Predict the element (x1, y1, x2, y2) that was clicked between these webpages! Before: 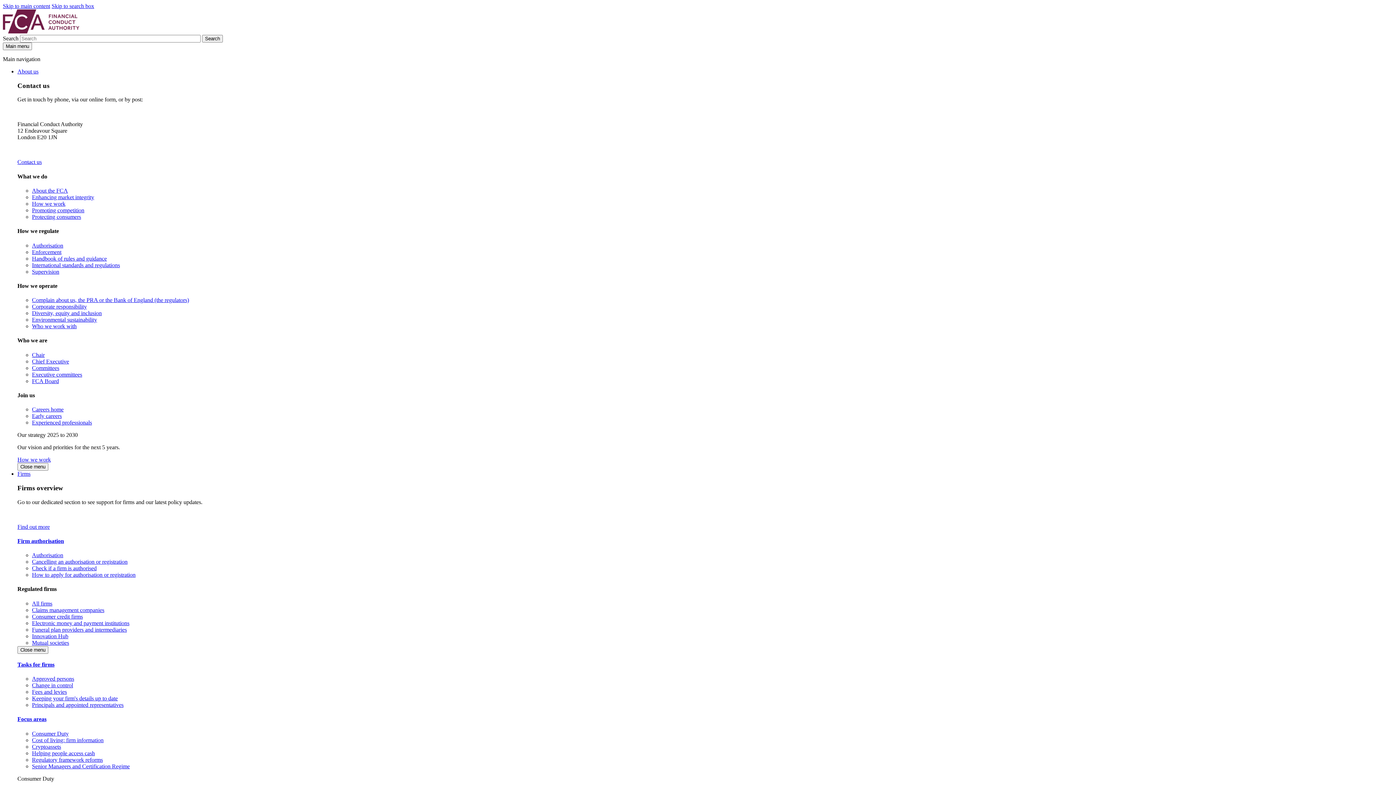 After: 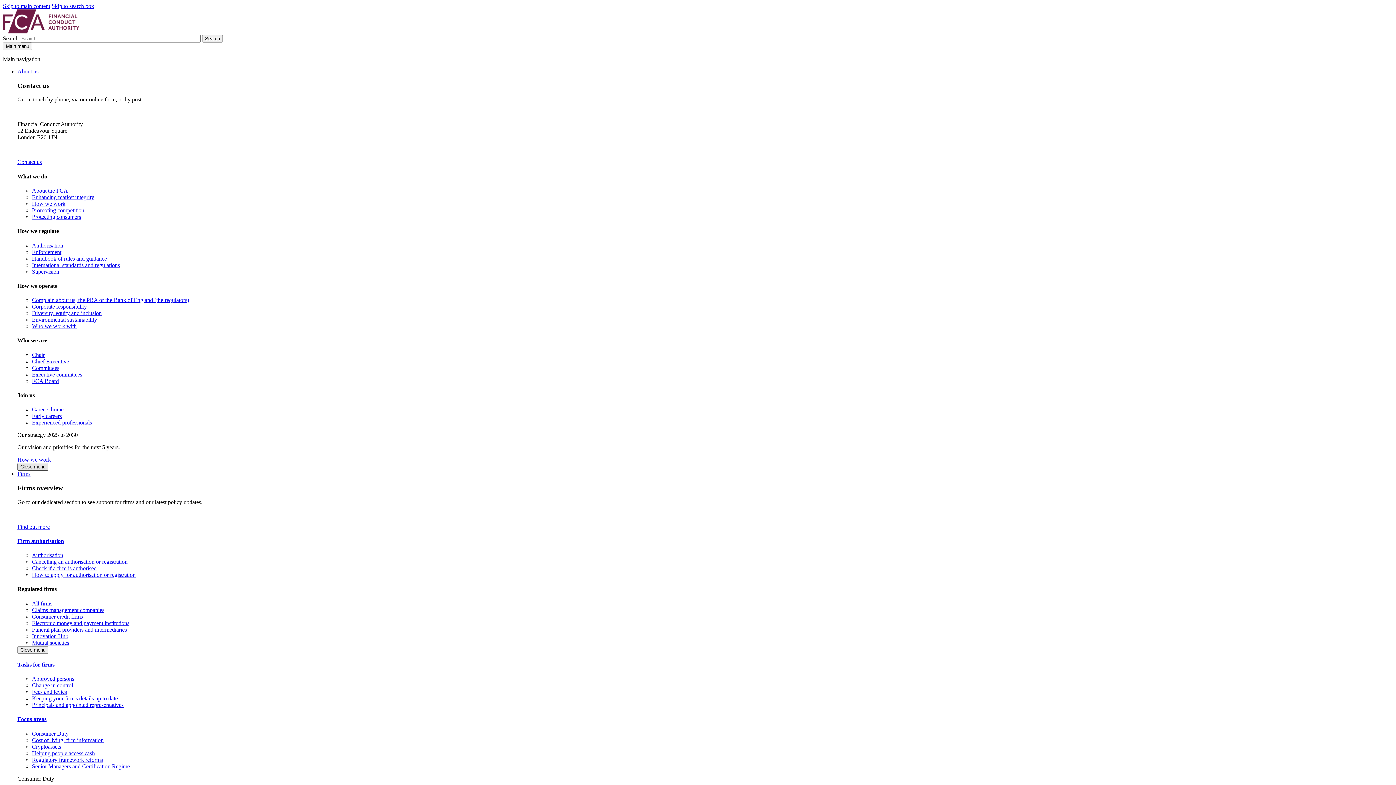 Action: label: Close menu bbox: (17, 463, 48, 470)